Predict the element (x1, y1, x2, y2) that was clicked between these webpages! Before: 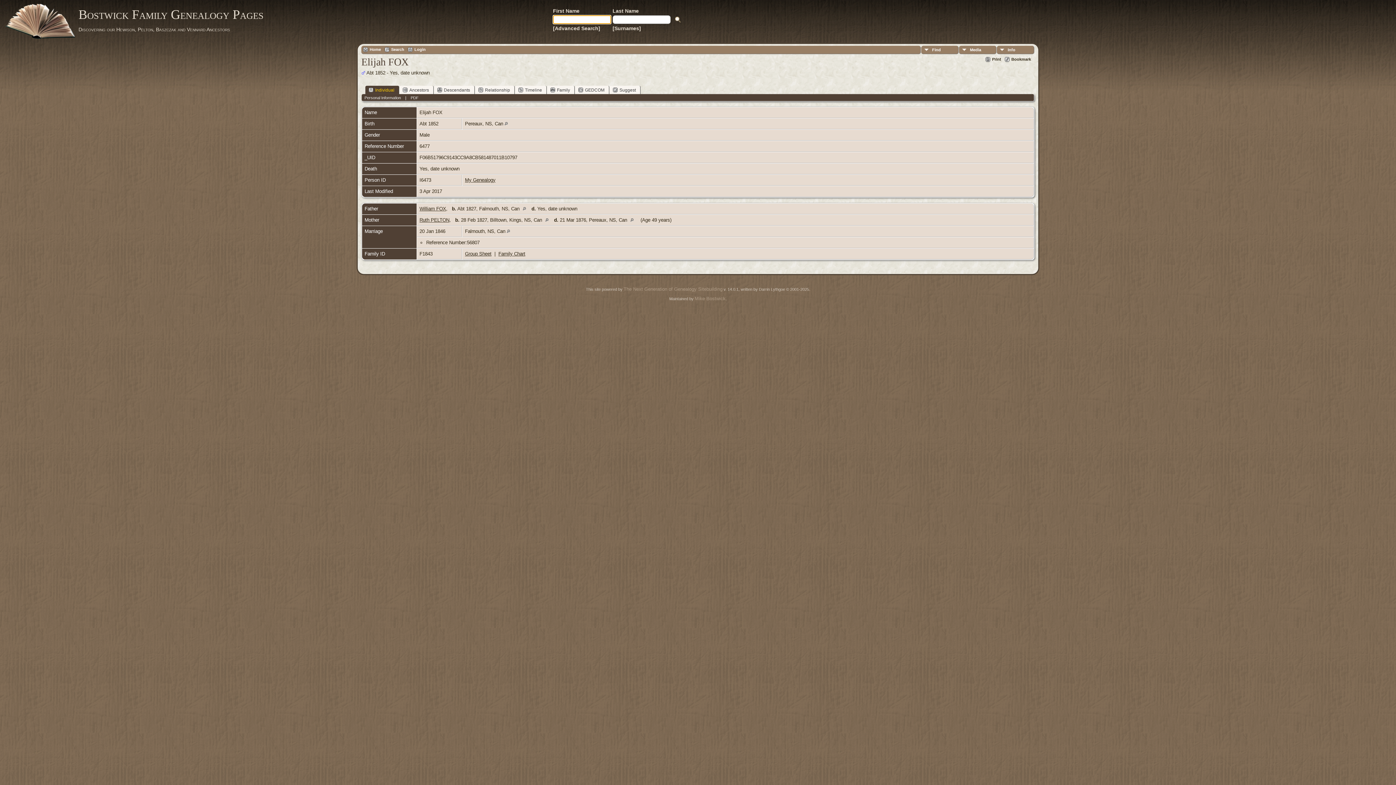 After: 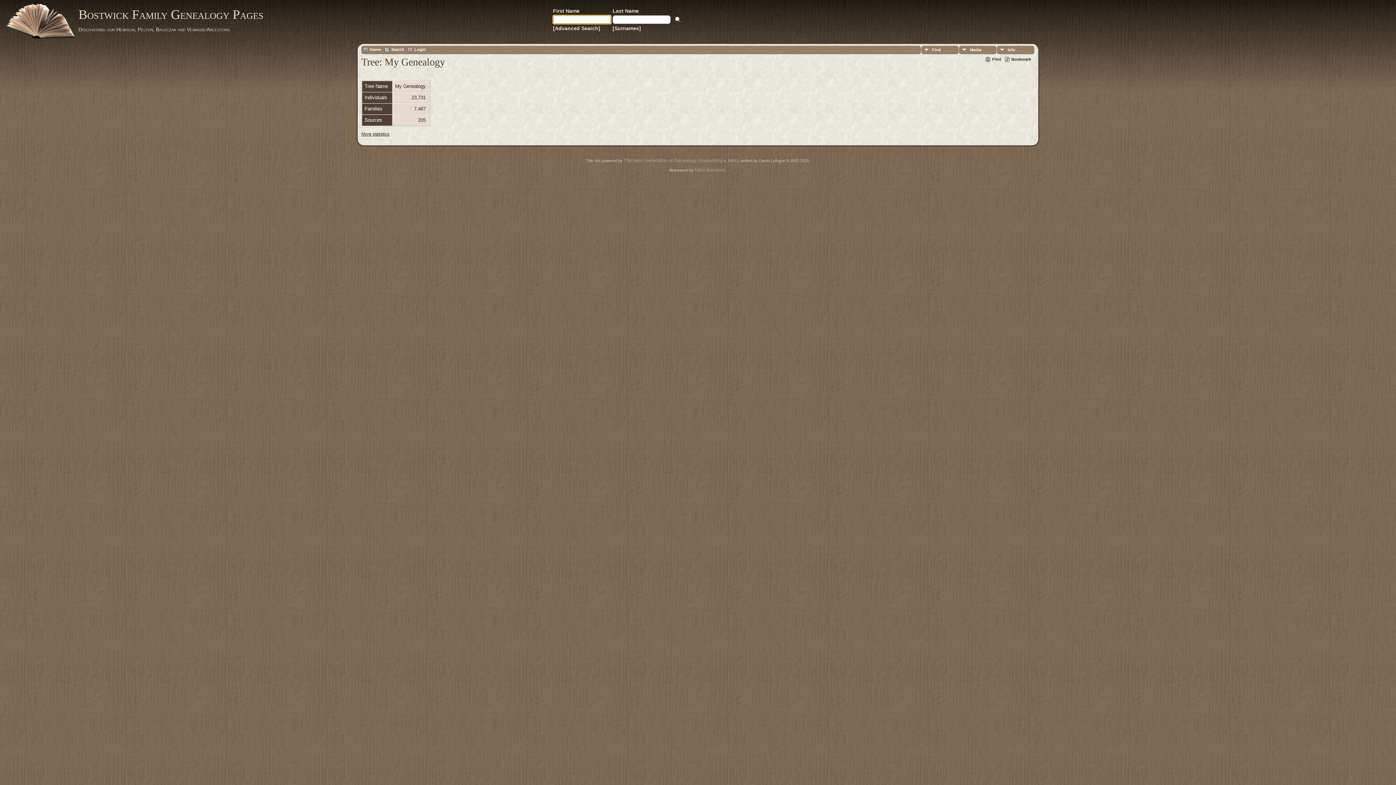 Action: bbox: (465, 177, 495, 182) label: My Genealogy